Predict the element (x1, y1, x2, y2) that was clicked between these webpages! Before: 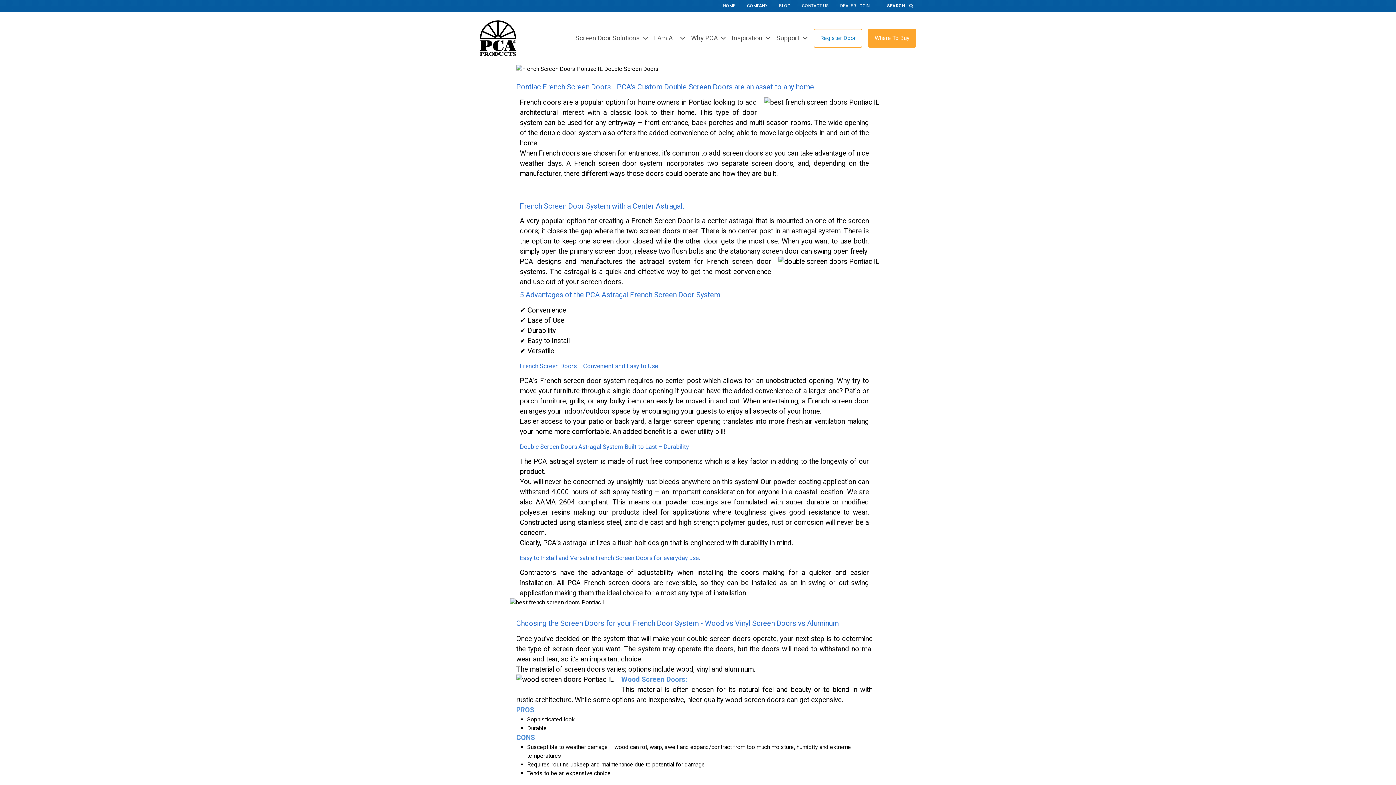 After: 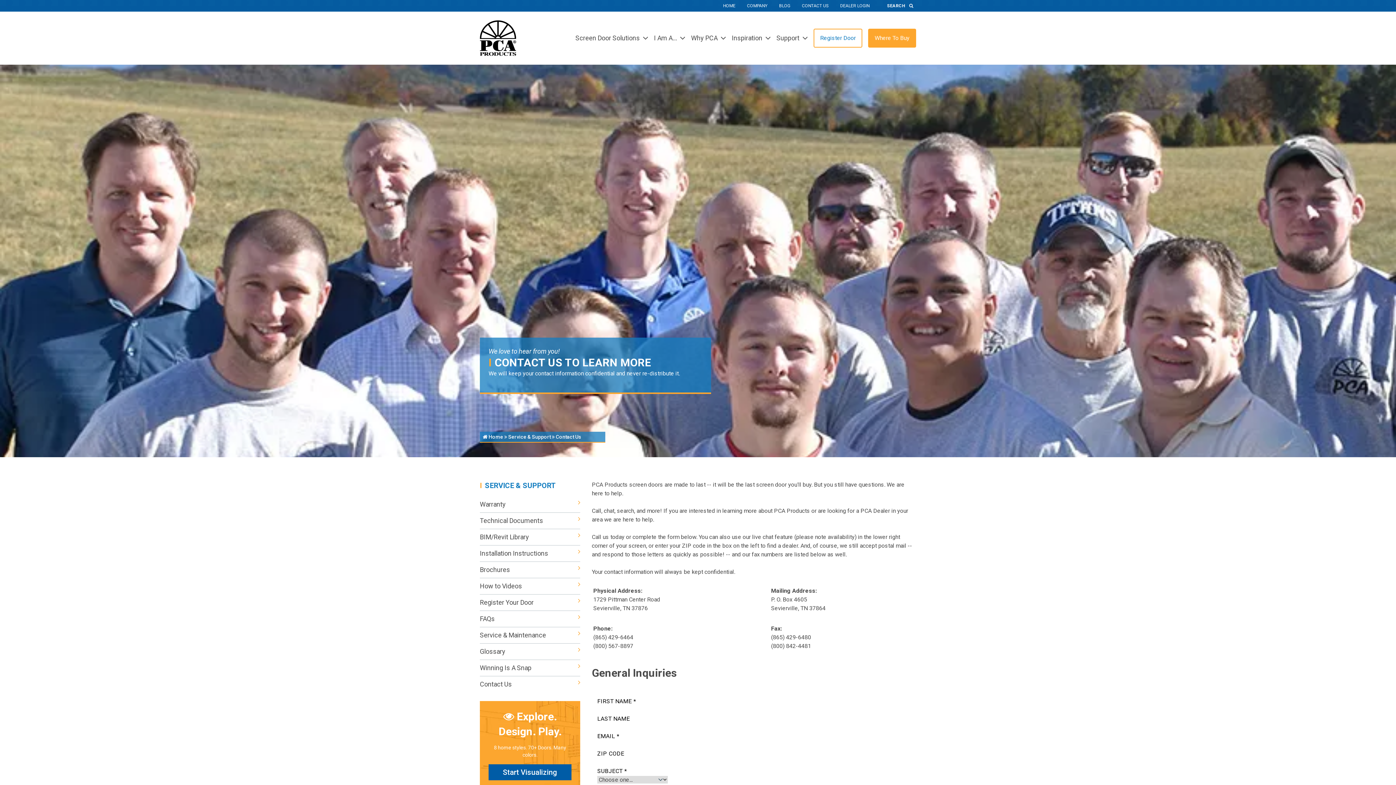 Action: bbox: (802, 0, 828, 11) label: CONTACT US